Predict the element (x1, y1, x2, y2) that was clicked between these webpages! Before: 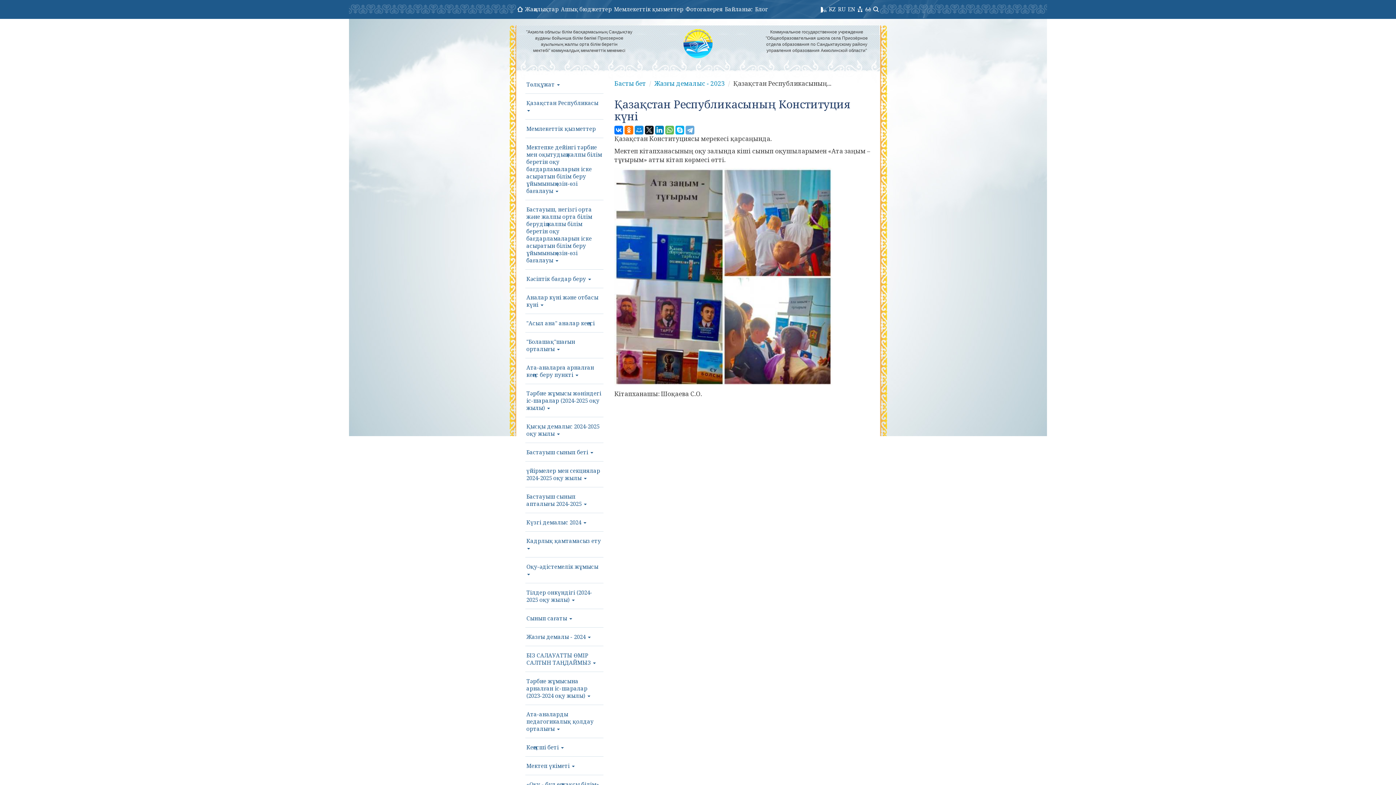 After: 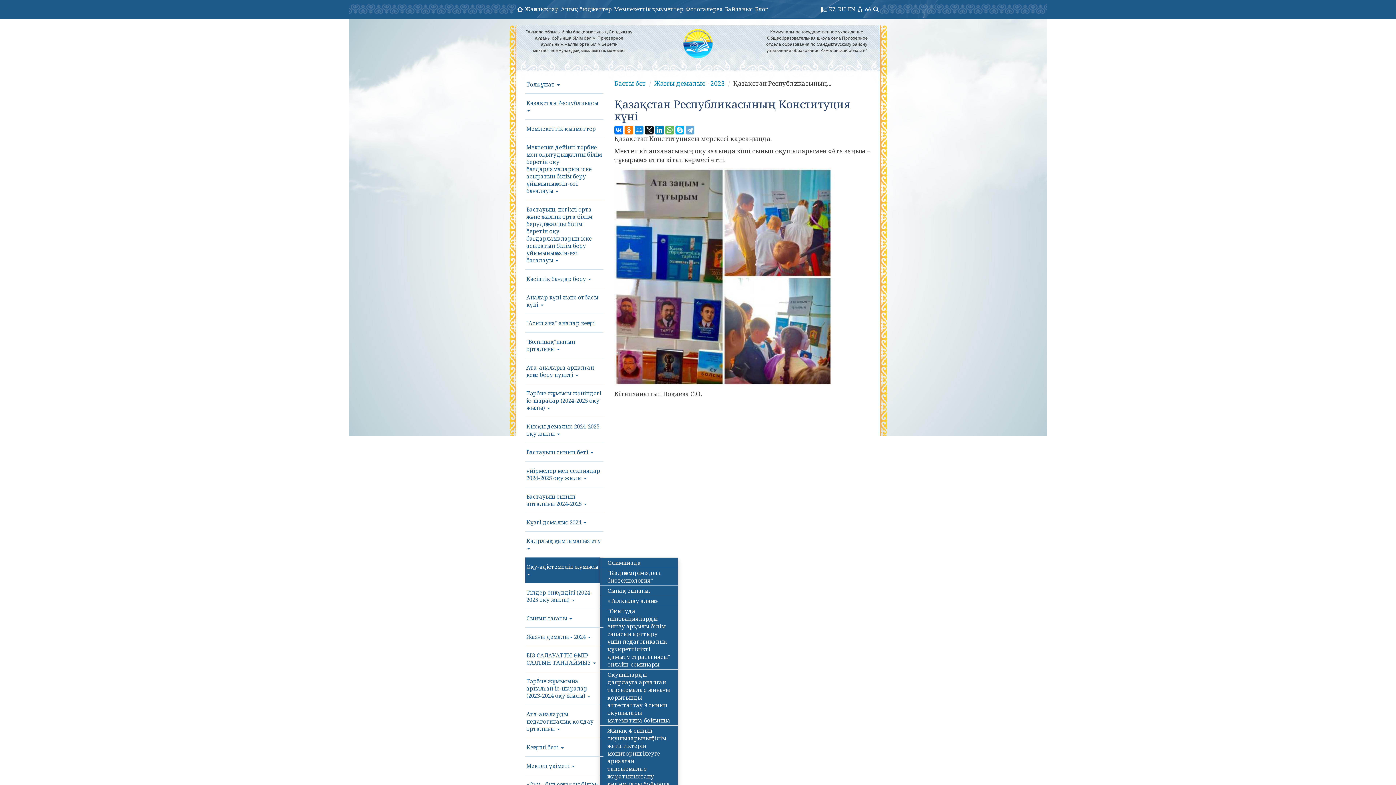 Action: bbox: (525, 557, 603, 583) label: Оқу-әдістемелік жұмысы 